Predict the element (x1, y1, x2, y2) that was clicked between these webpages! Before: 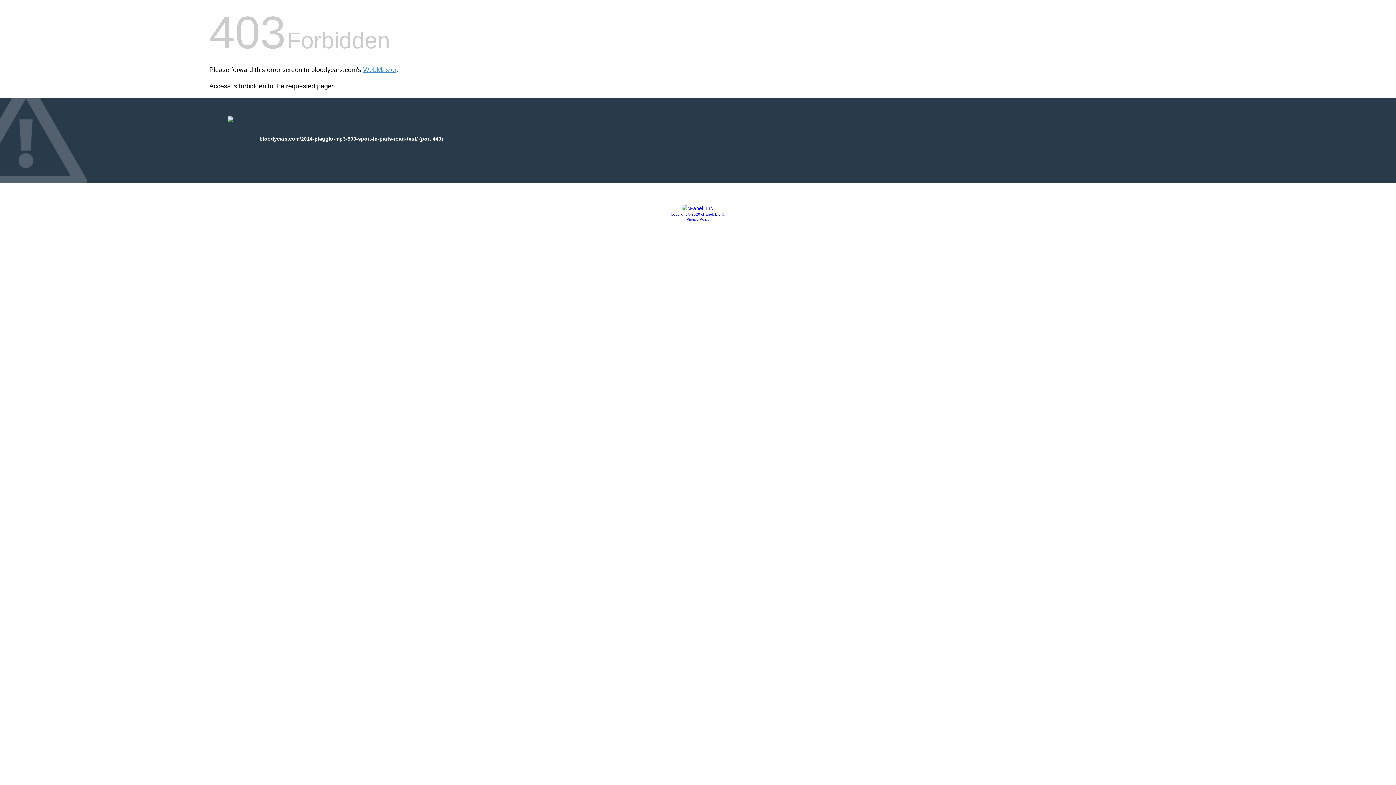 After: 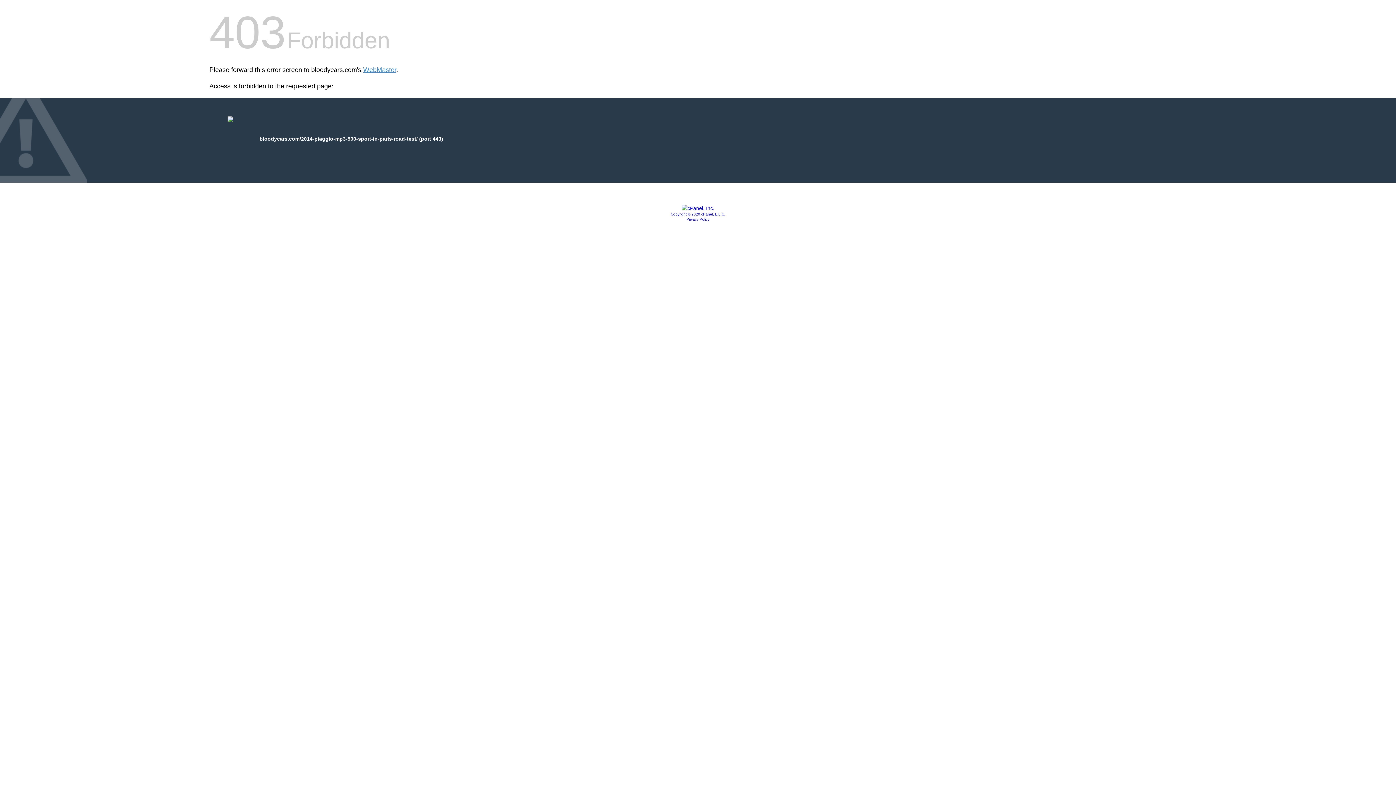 Action: label: Copyright © 2020 cPanel, L.L.C. bbox: (670, 212, 725, 216)